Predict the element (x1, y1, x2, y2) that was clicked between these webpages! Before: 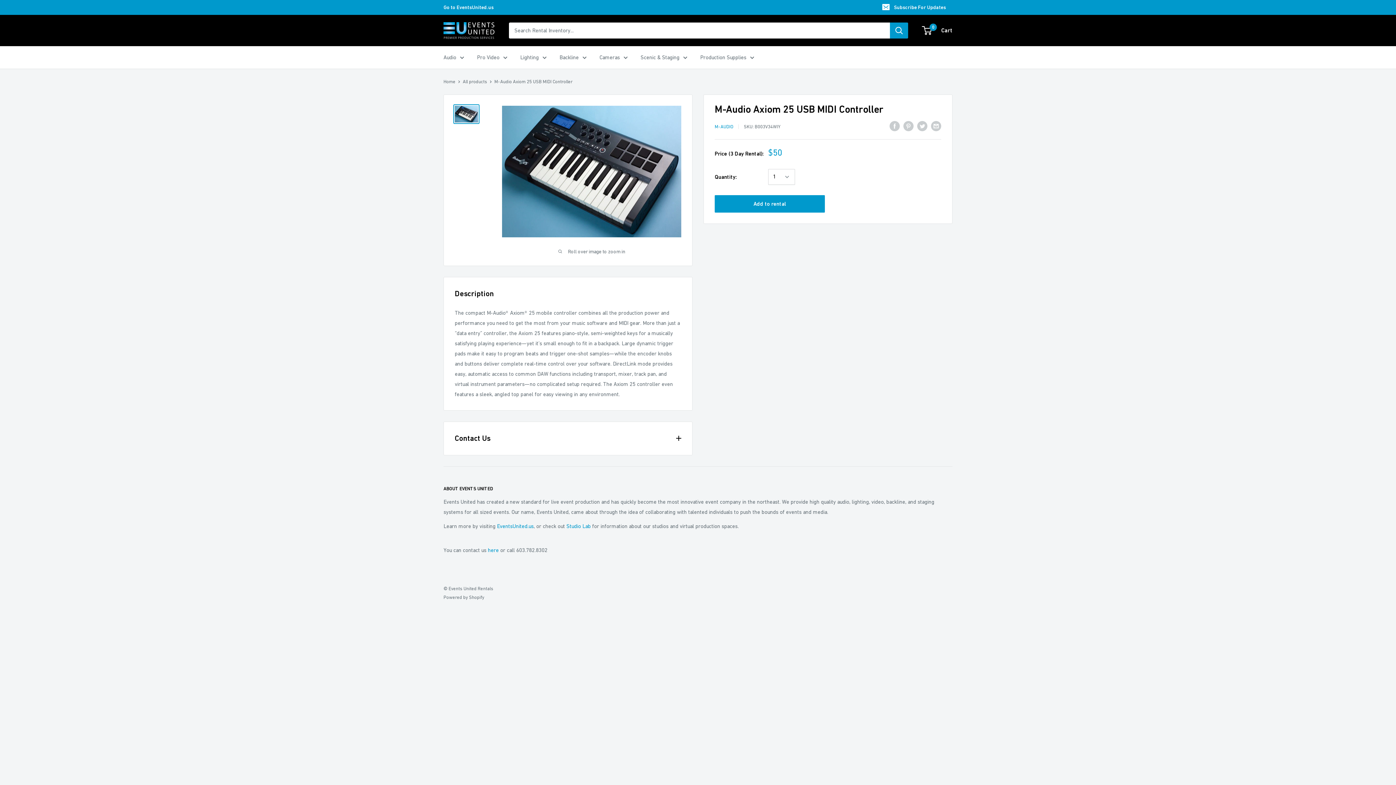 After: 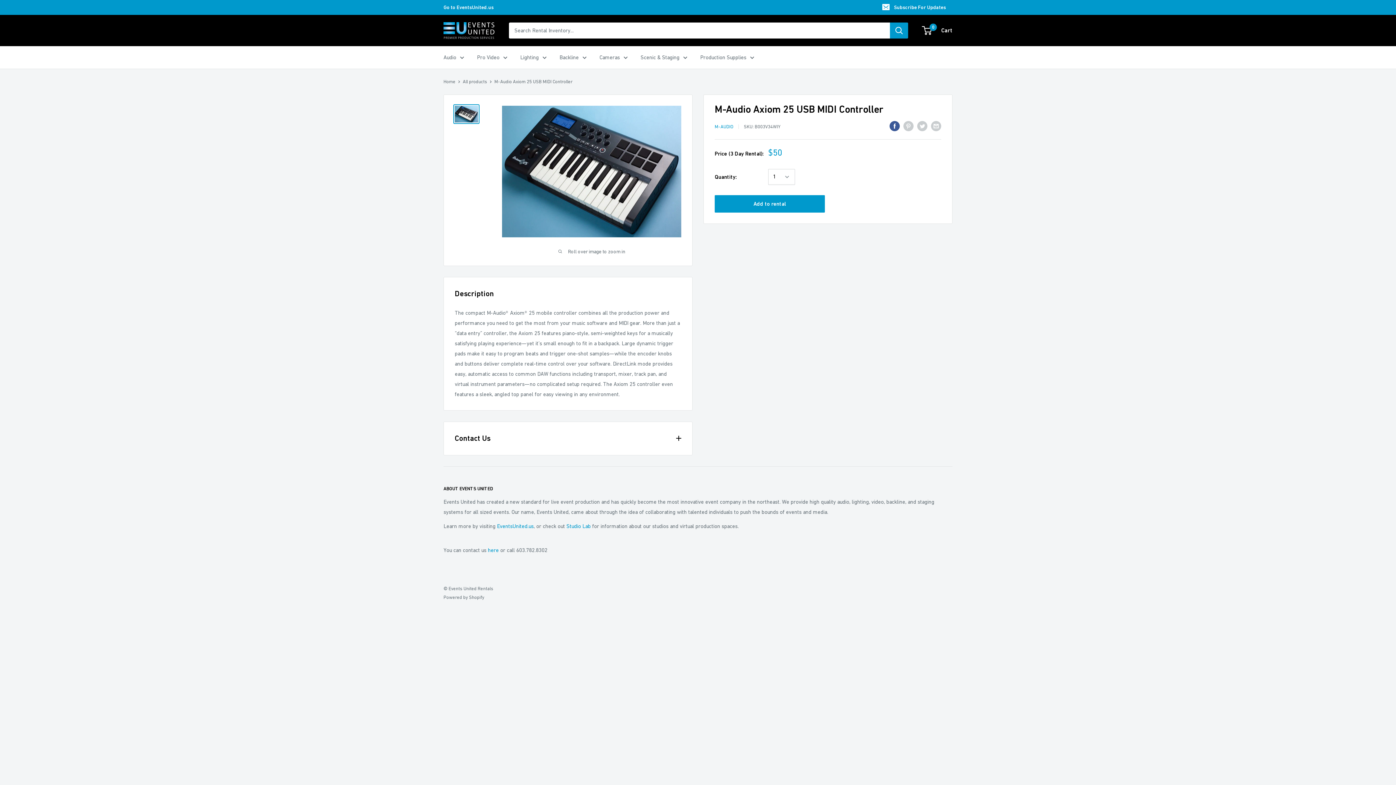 Action: bbox: (889, 120, 900, 131) label: Share on Facebook